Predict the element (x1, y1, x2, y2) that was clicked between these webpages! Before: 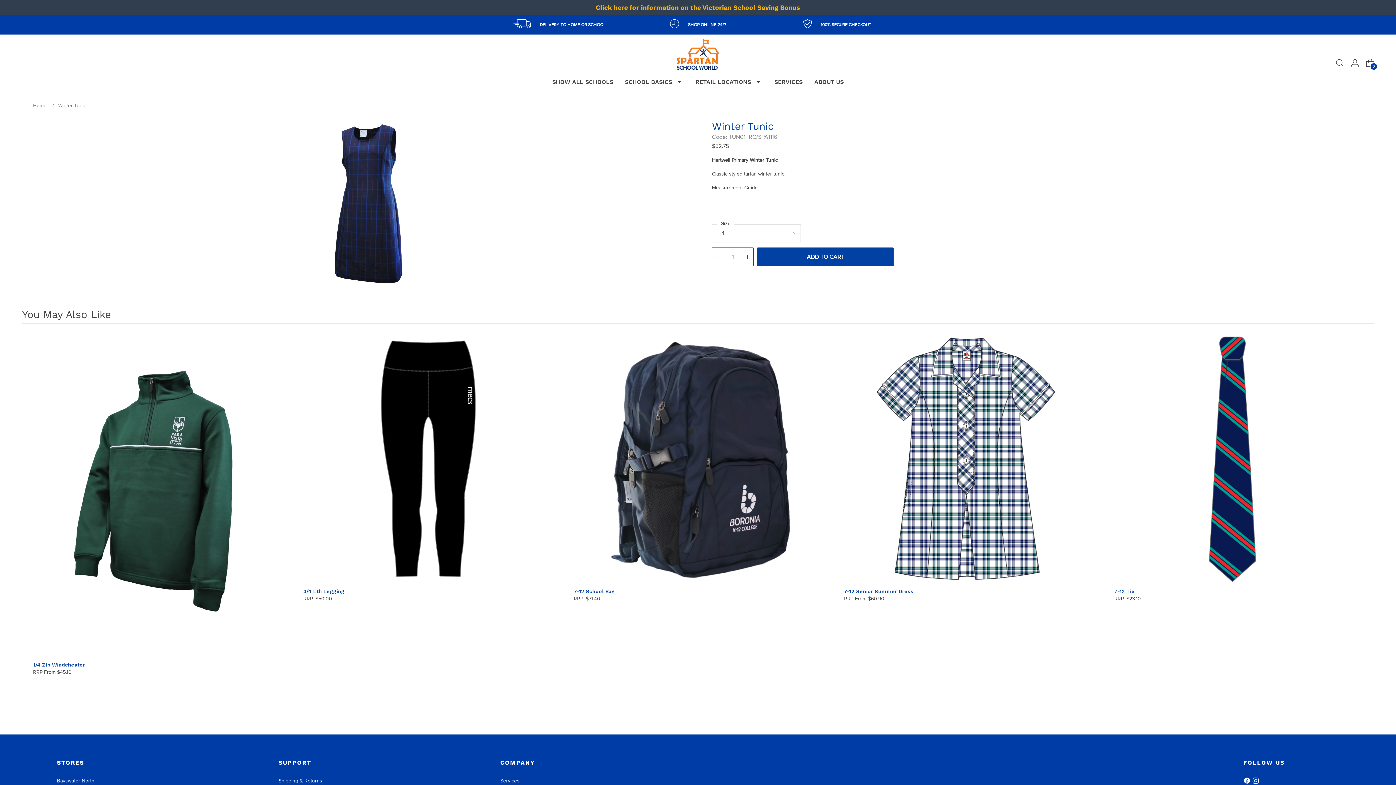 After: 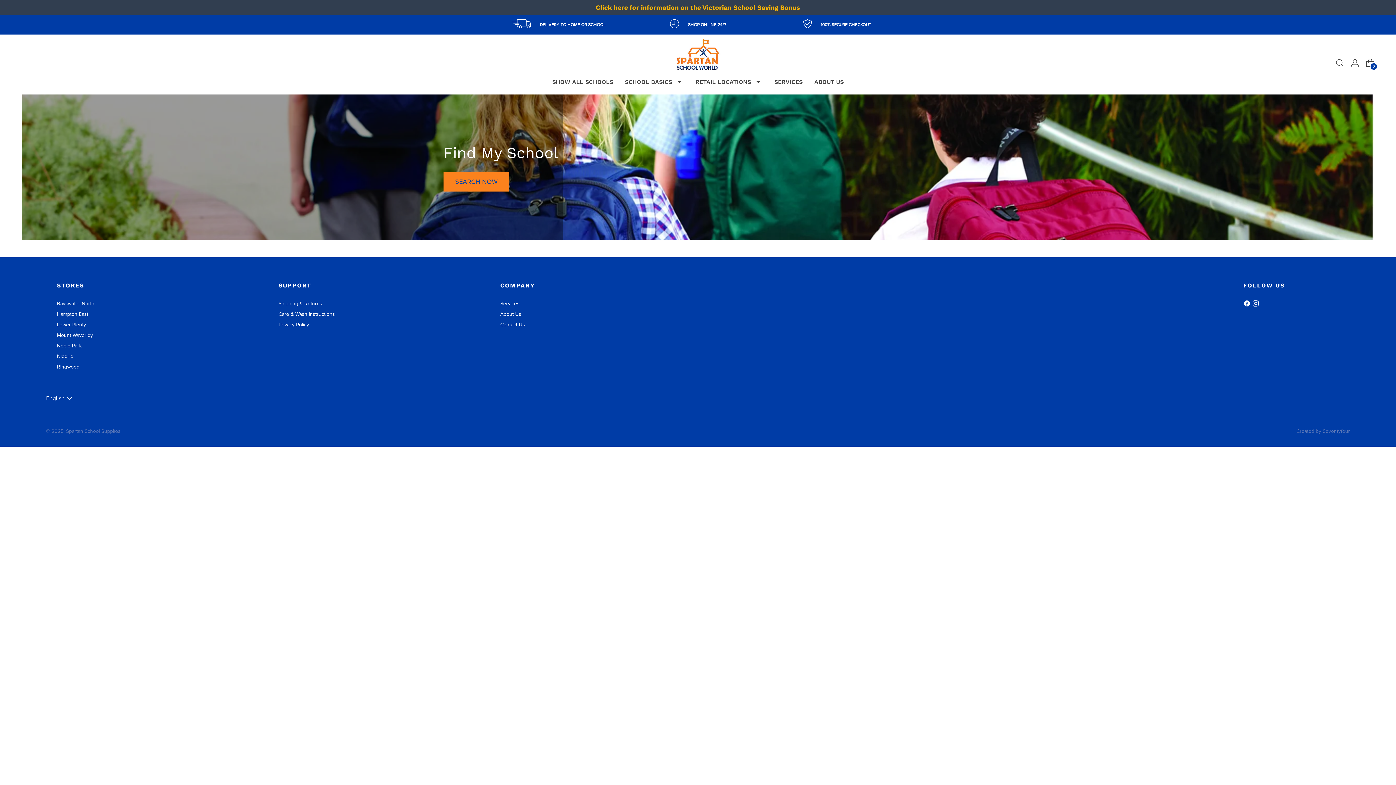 Action: label: RETAIL LOCATIONS bbox: (695, 74, 762, 90)